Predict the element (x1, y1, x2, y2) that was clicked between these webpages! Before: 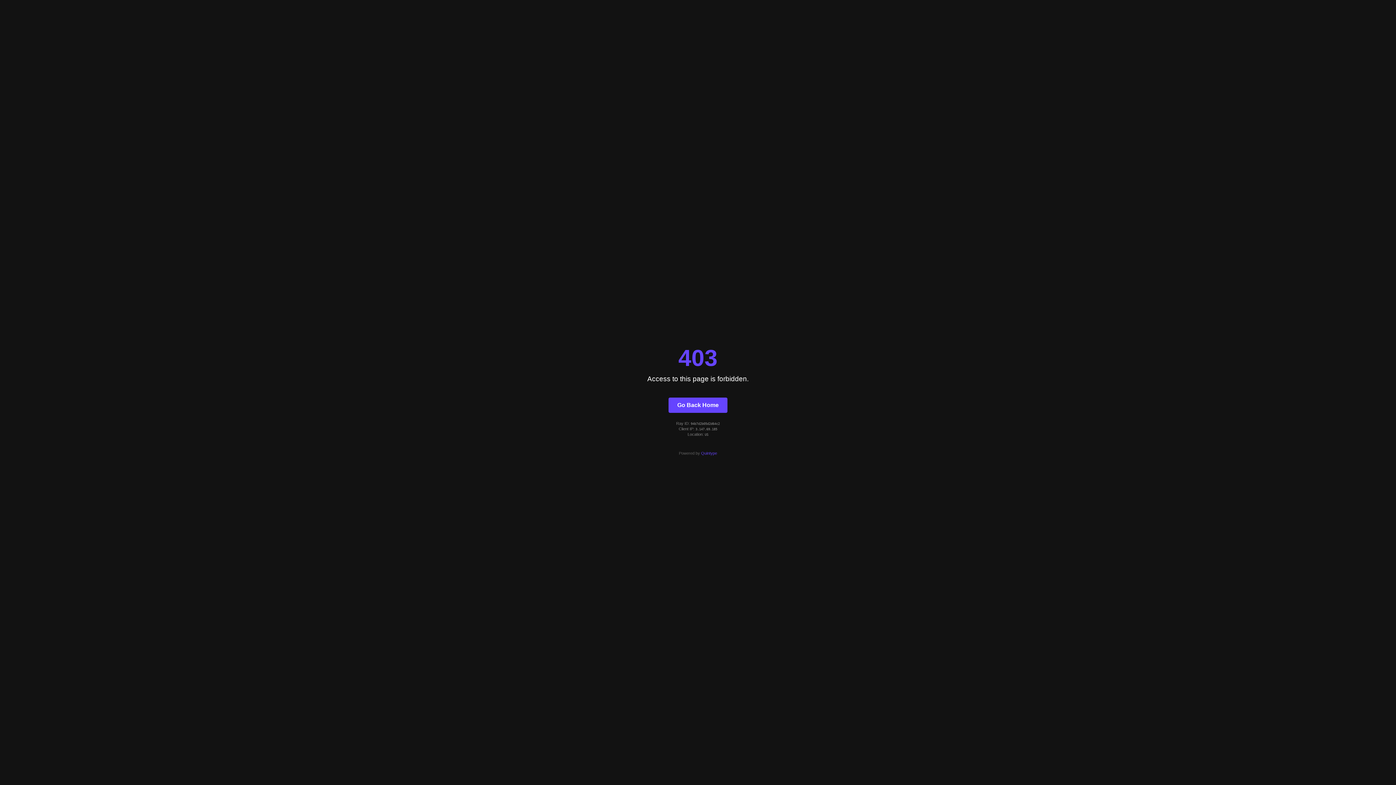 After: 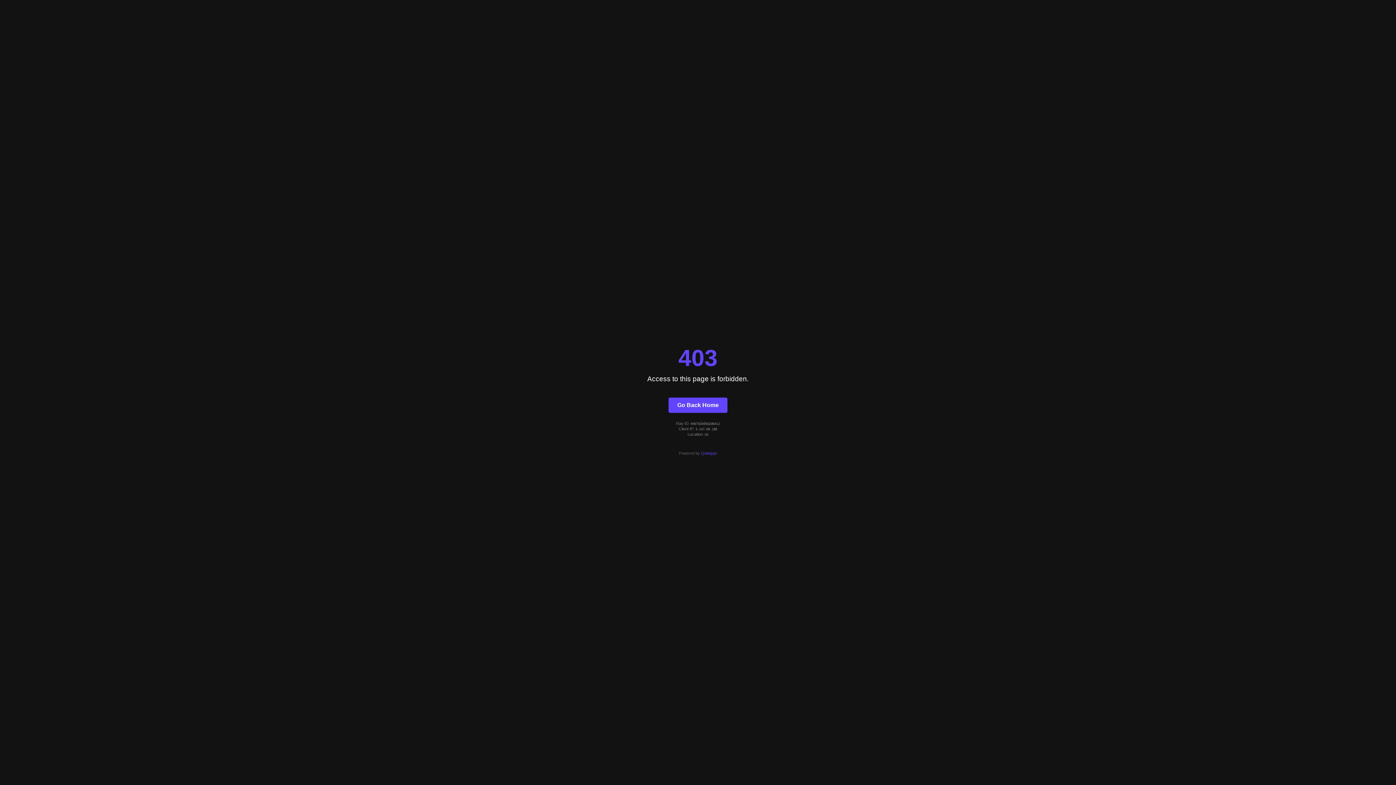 Action: bbox: (701, 451, 717, 455) label: Quintype